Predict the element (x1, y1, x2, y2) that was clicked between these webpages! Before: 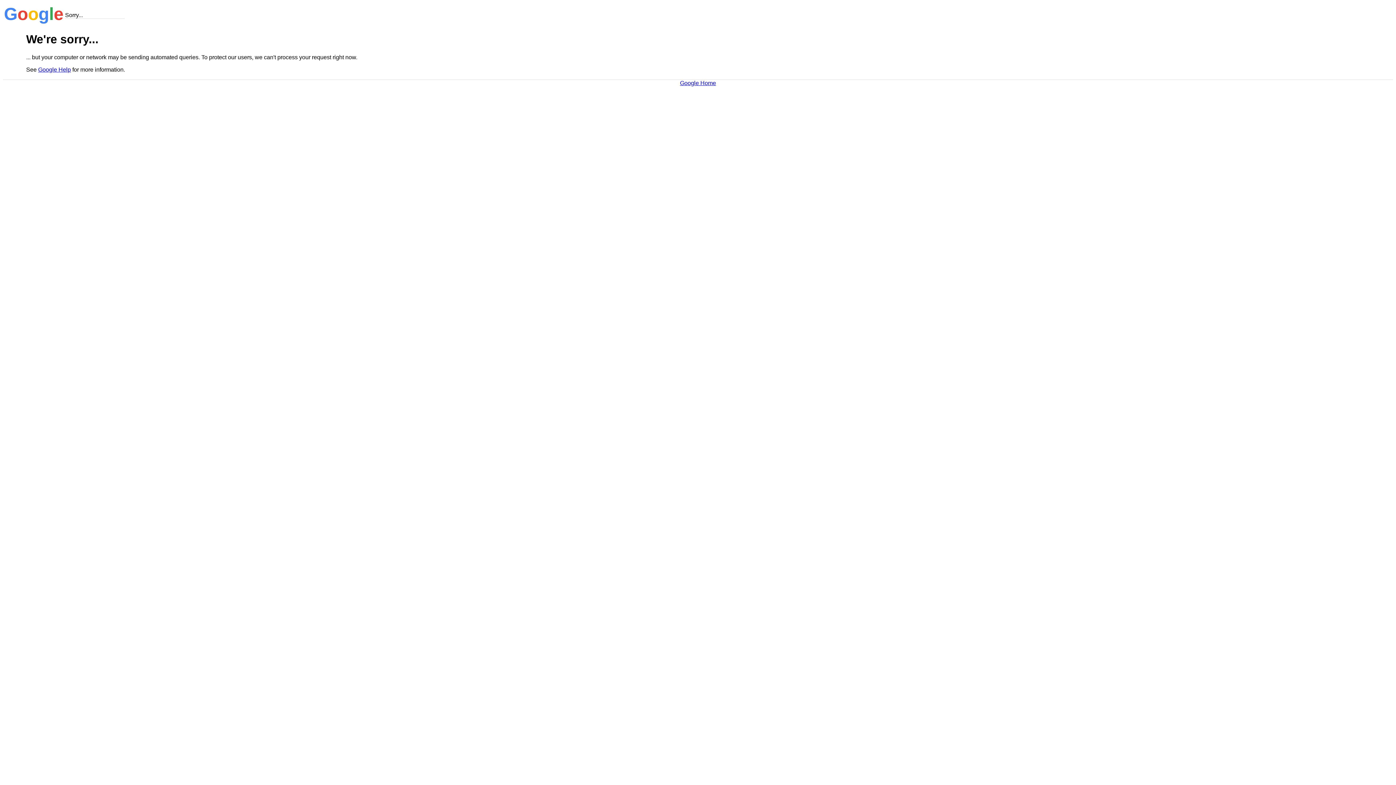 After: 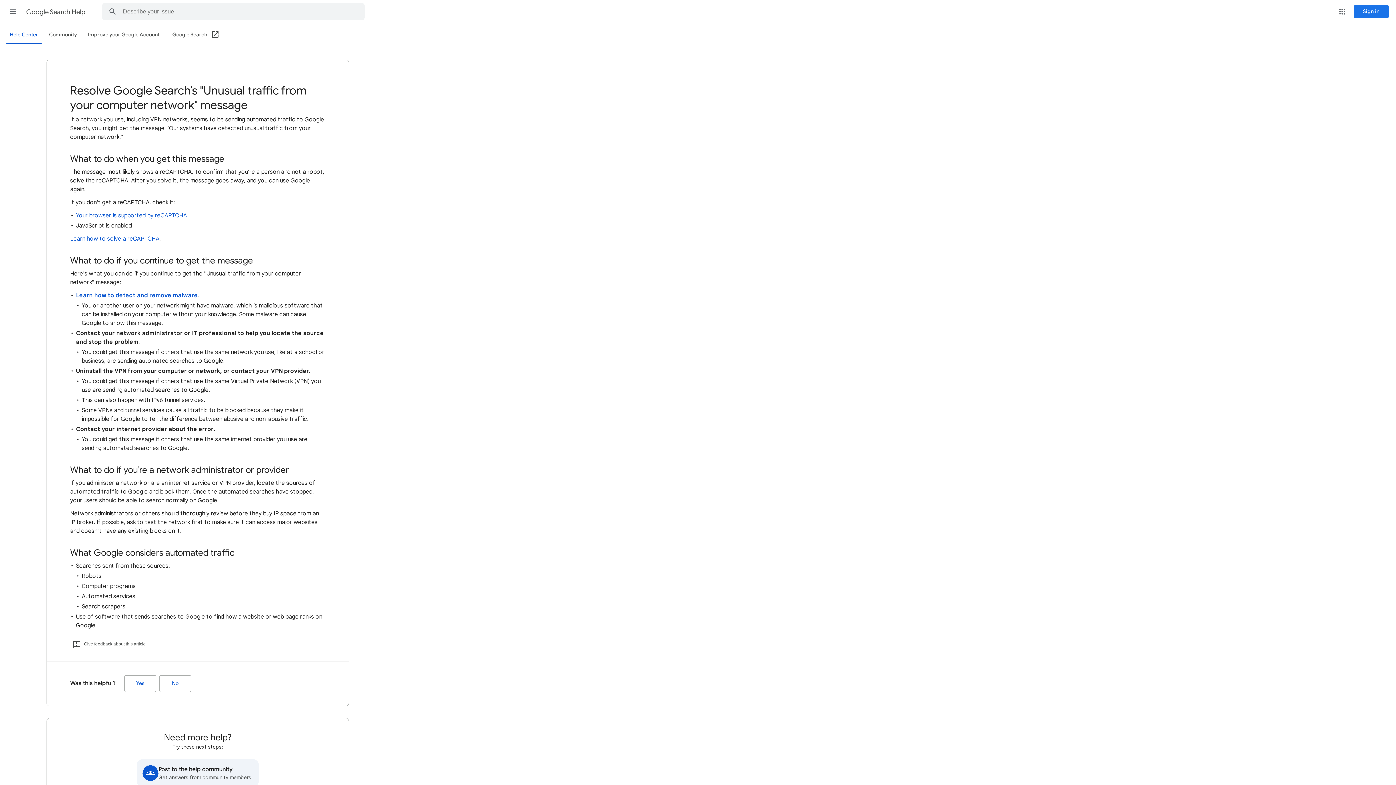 Action: label: Google Help bbox: (38, 66, 70, 72)